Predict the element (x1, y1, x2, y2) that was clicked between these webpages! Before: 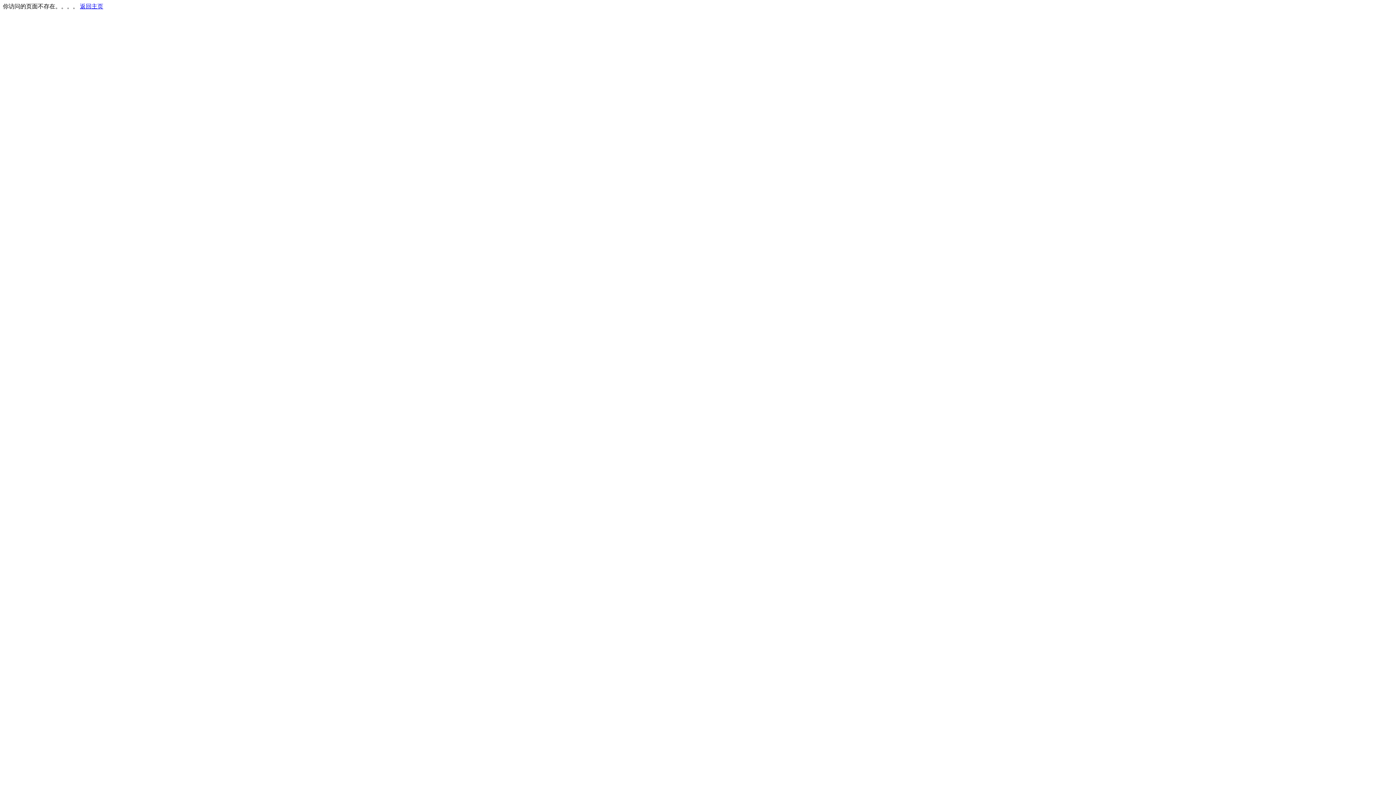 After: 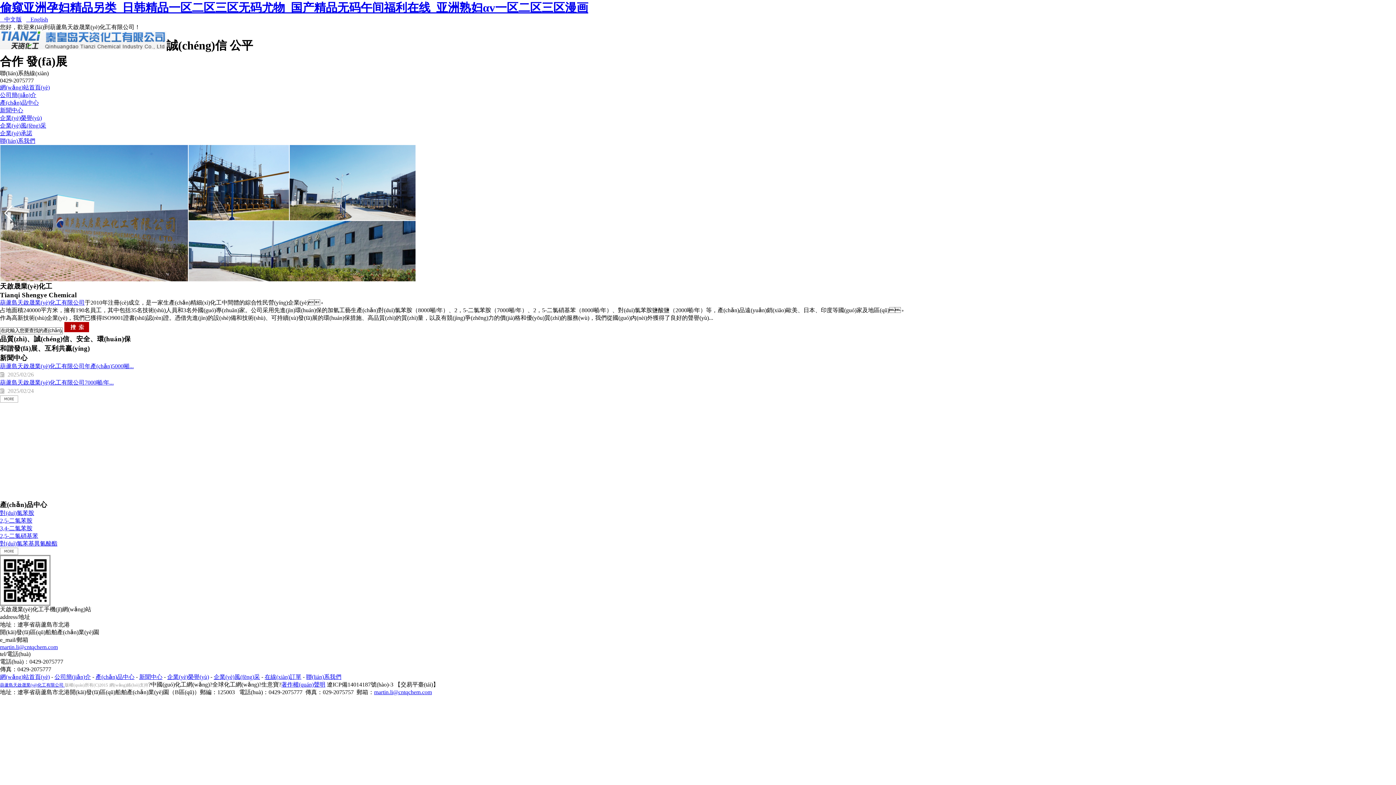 Action: label: 返回主页 bbox: (80, 3, 103, 9)